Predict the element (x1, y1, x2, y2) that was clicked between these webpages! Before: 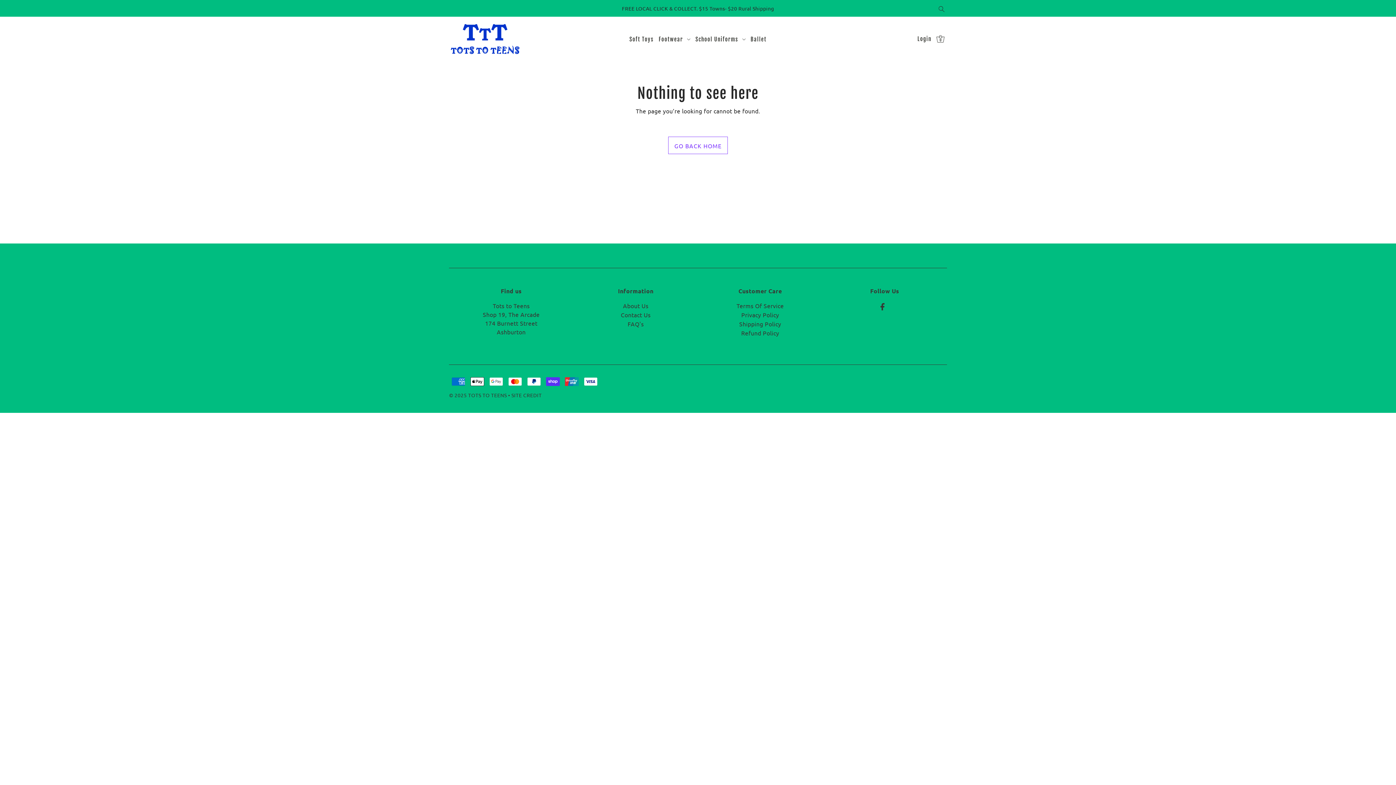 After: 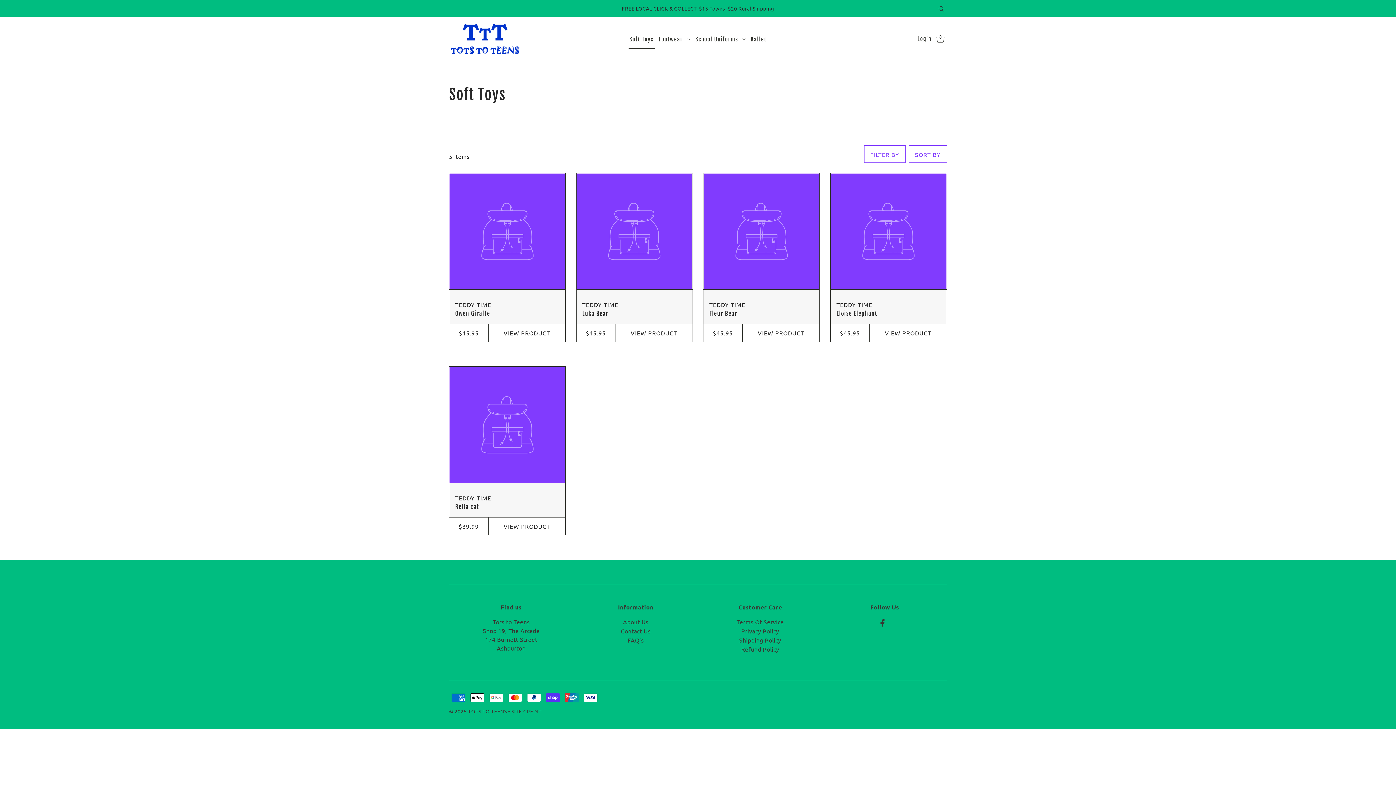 Action: label: Soft Toys bbox: (627, 29, 656, 48)